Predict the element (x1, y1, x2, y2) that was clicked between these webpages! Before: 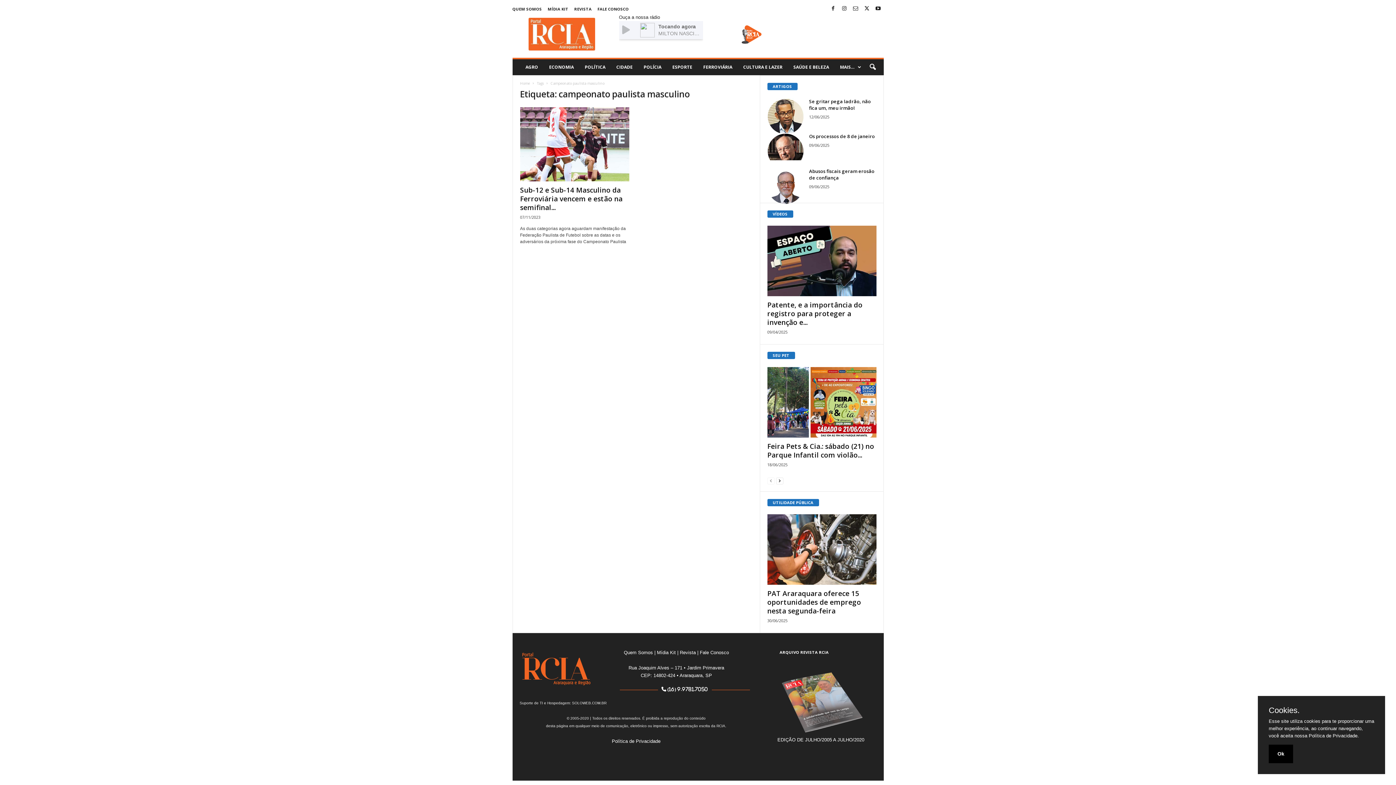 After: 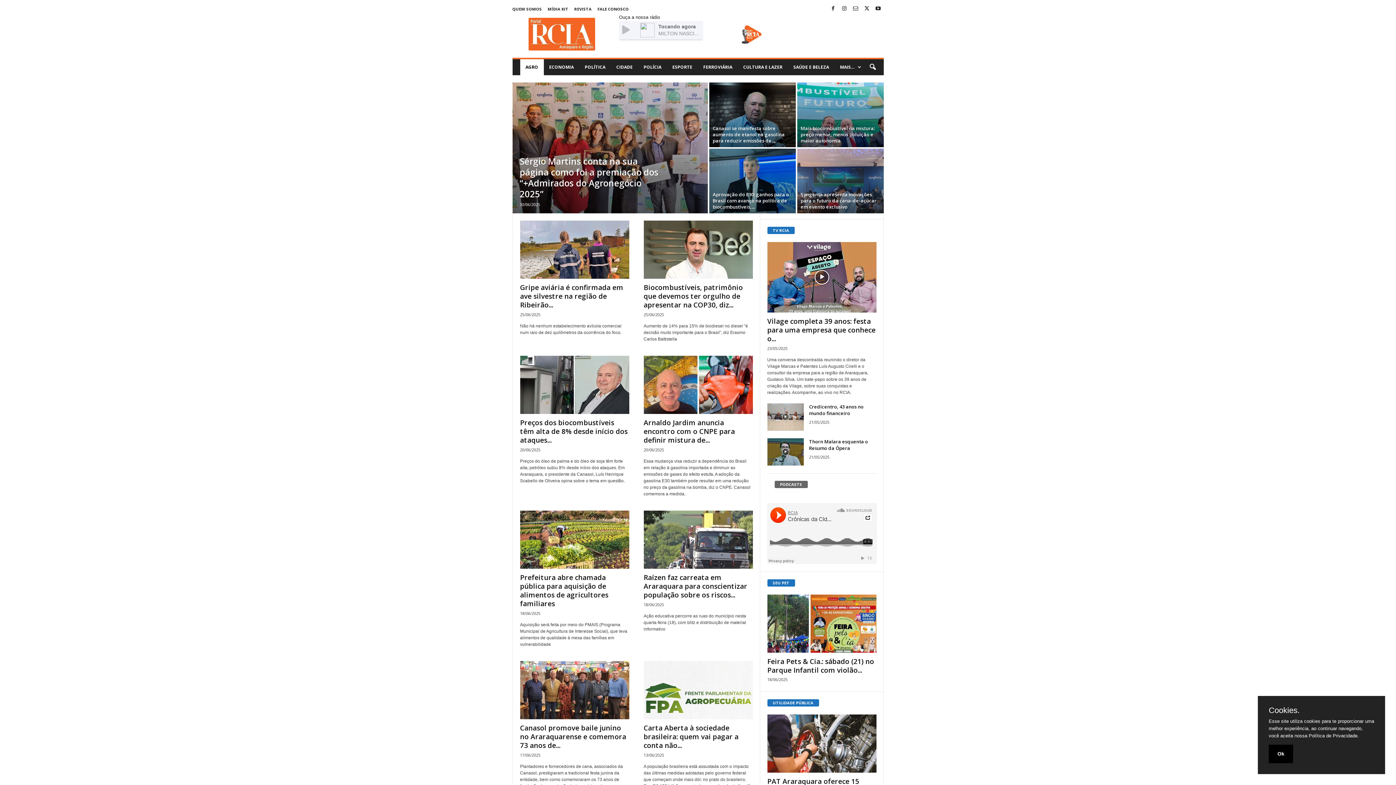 Action: bbox: (520, 59, 543, 75) label: AGRO